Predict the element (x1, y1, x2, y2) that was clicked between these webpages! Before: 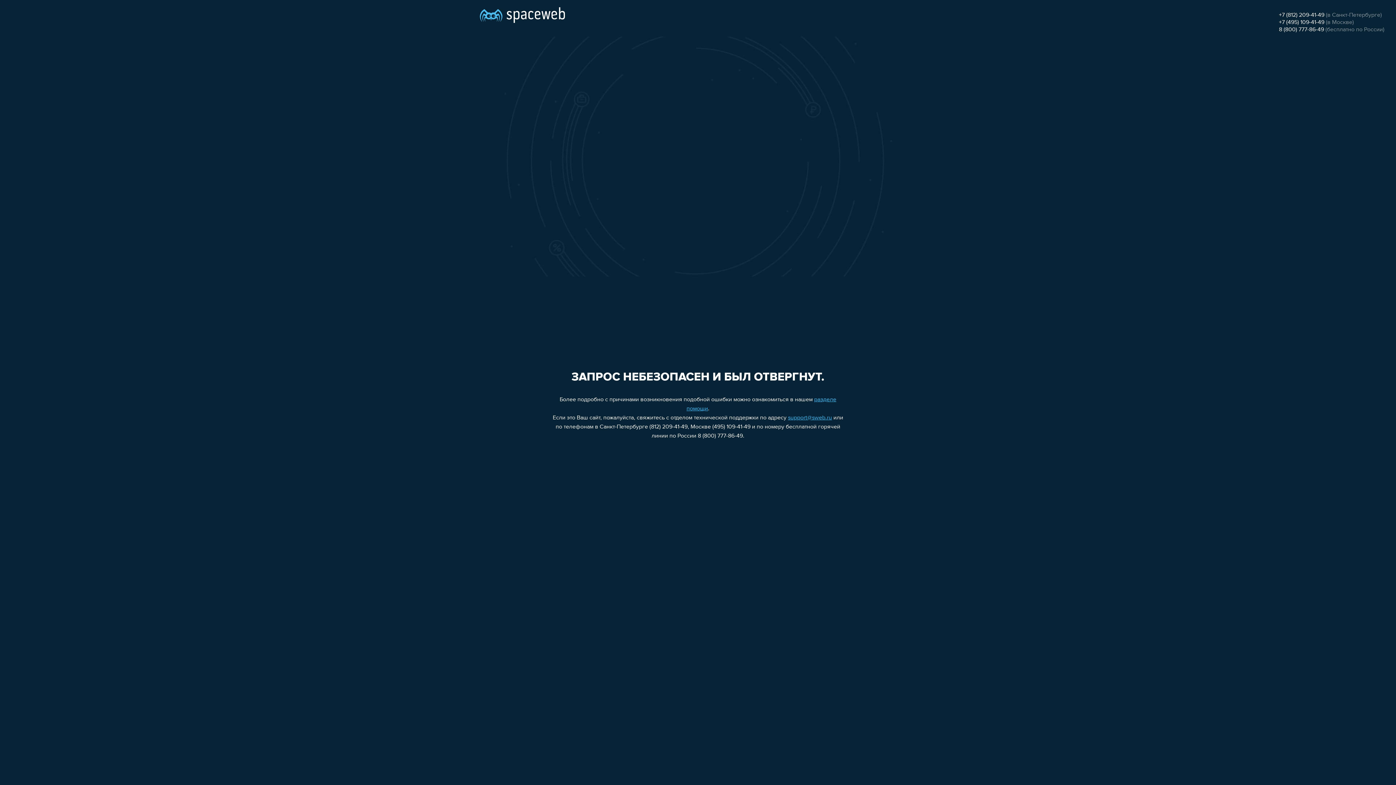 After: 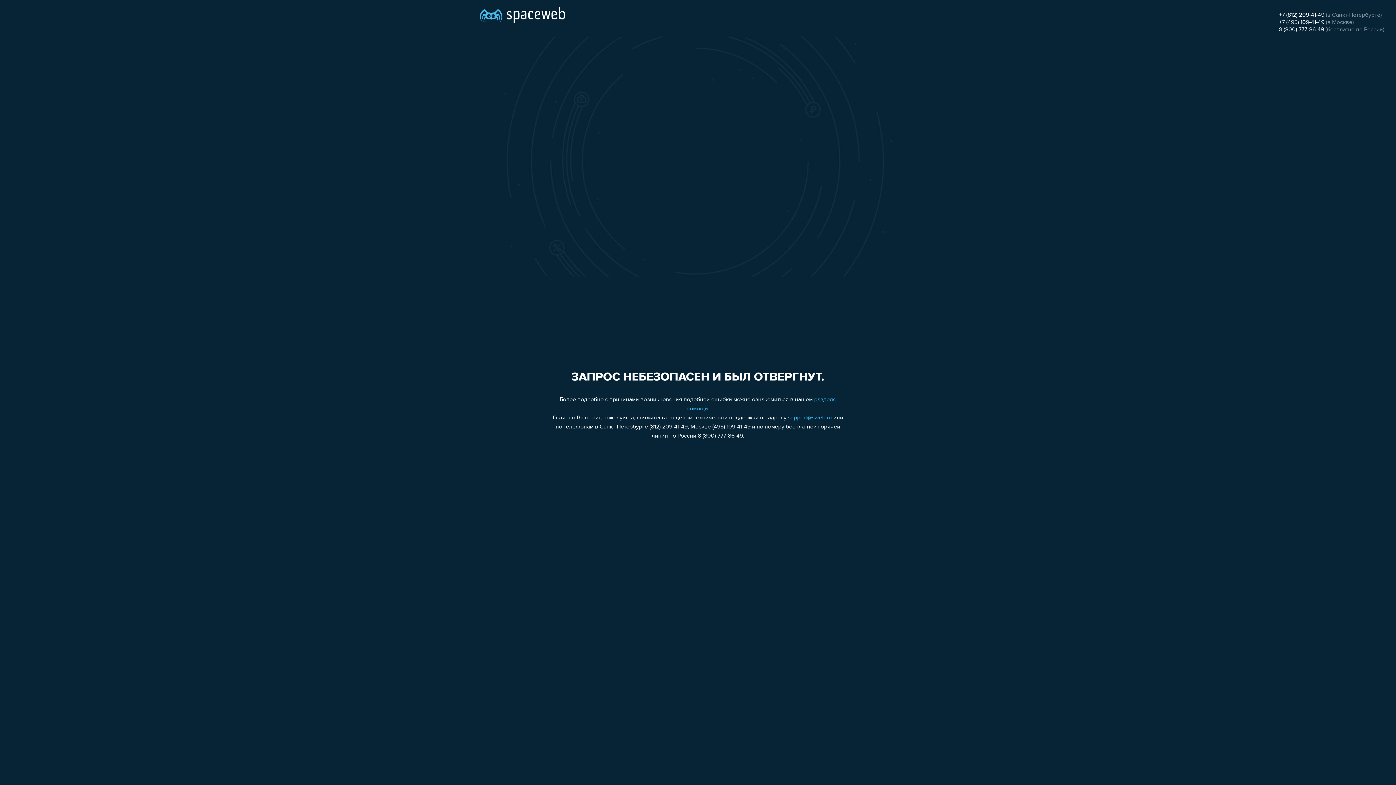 Action: label: 8 (800) 777-86-49 bbox: (1279, 26, 1324, 32)